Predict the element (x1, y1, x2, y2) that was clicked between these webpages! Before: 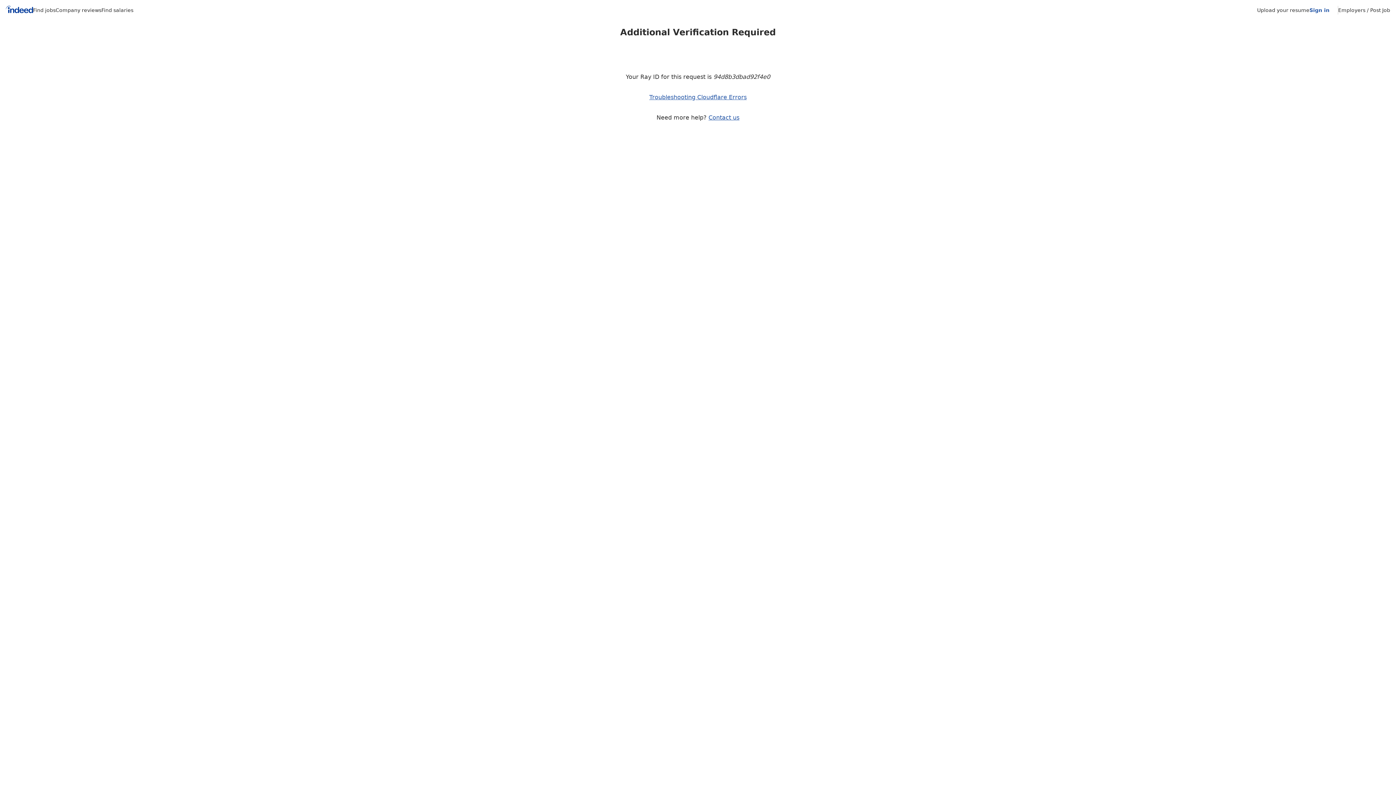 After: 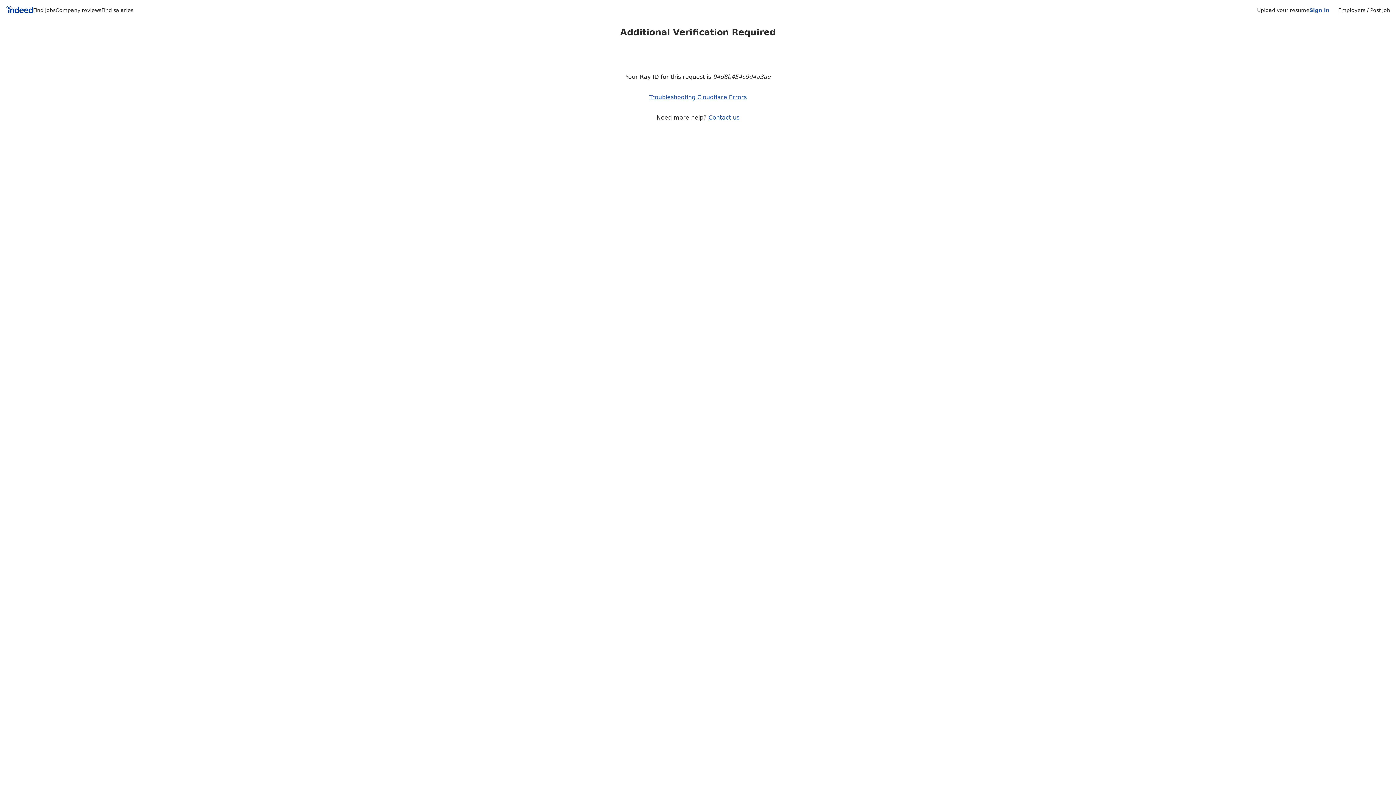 Action: bbox: (33, 7, 55, 13) label: Find jobs